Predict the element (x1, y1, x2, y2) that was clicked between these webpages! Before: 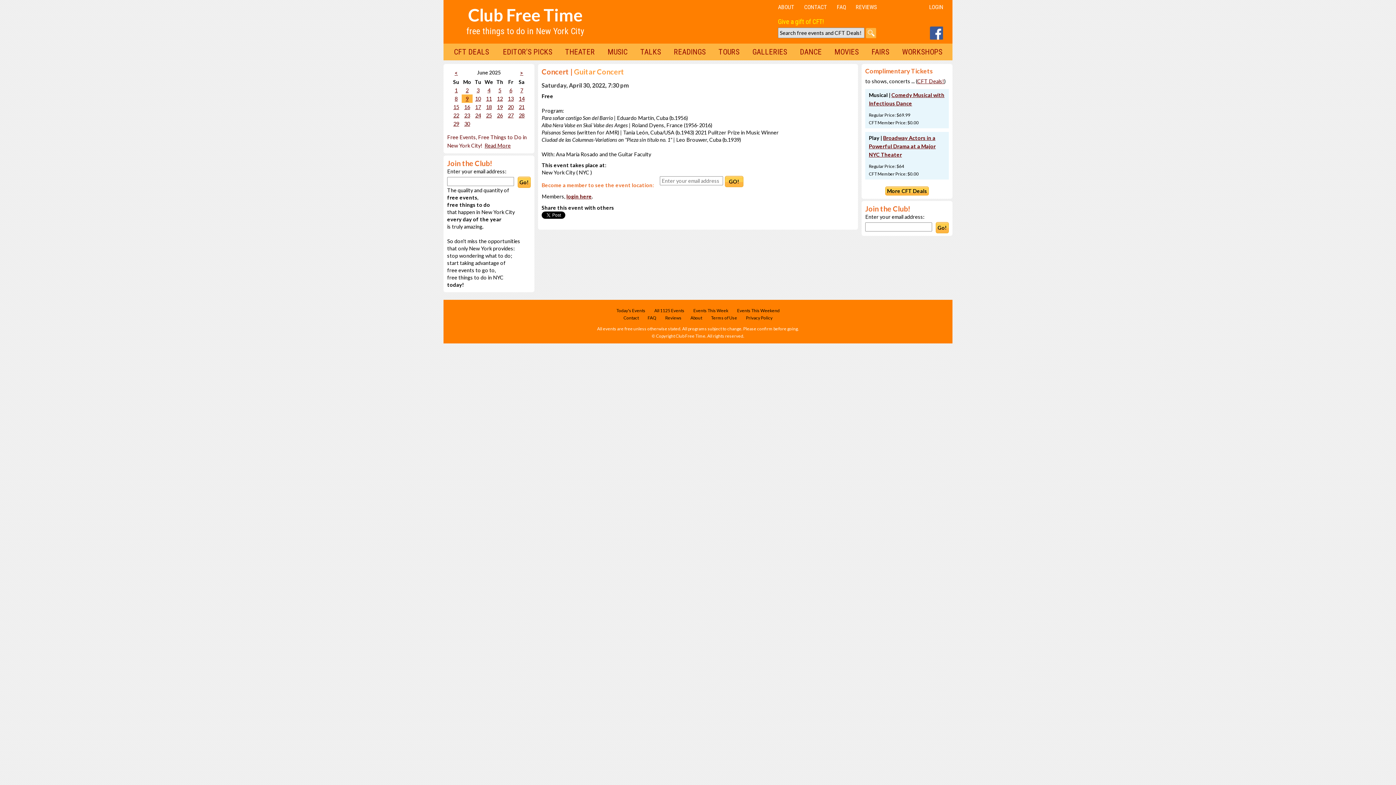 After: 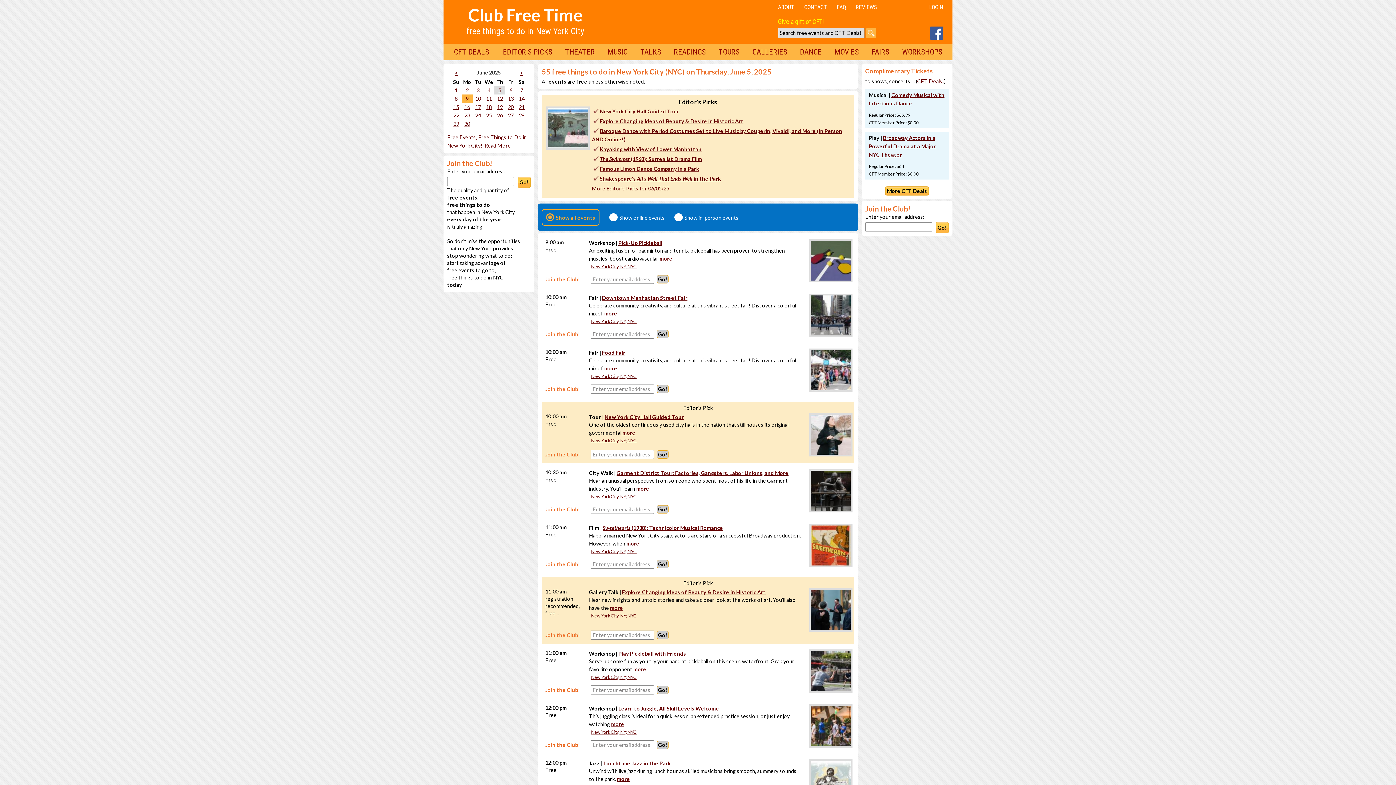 Action: bbox: (498, 87, 501, 93) label: 5